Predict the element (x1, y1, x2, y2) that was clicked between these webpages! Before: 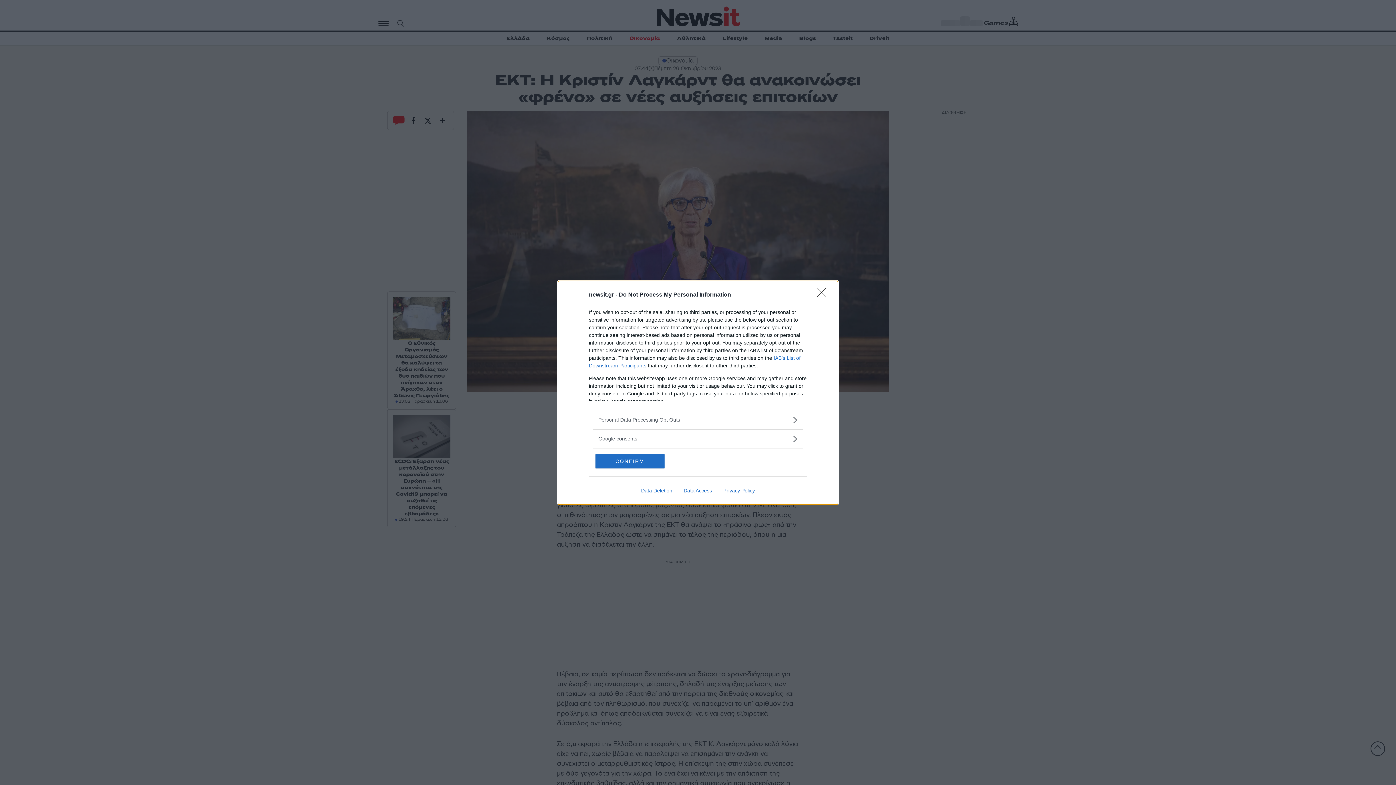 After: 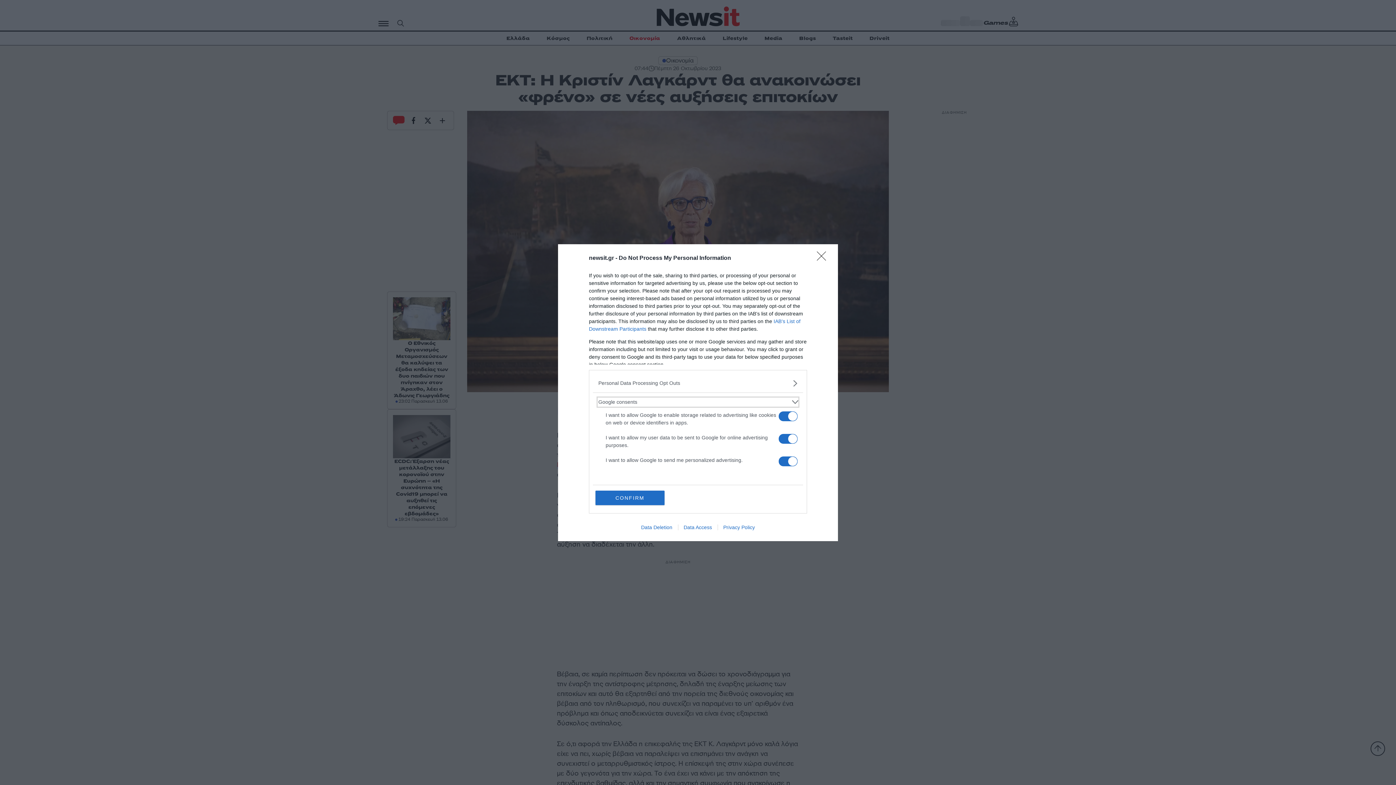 Action: label: Google consents bbox: (598, 435, 797, 442)